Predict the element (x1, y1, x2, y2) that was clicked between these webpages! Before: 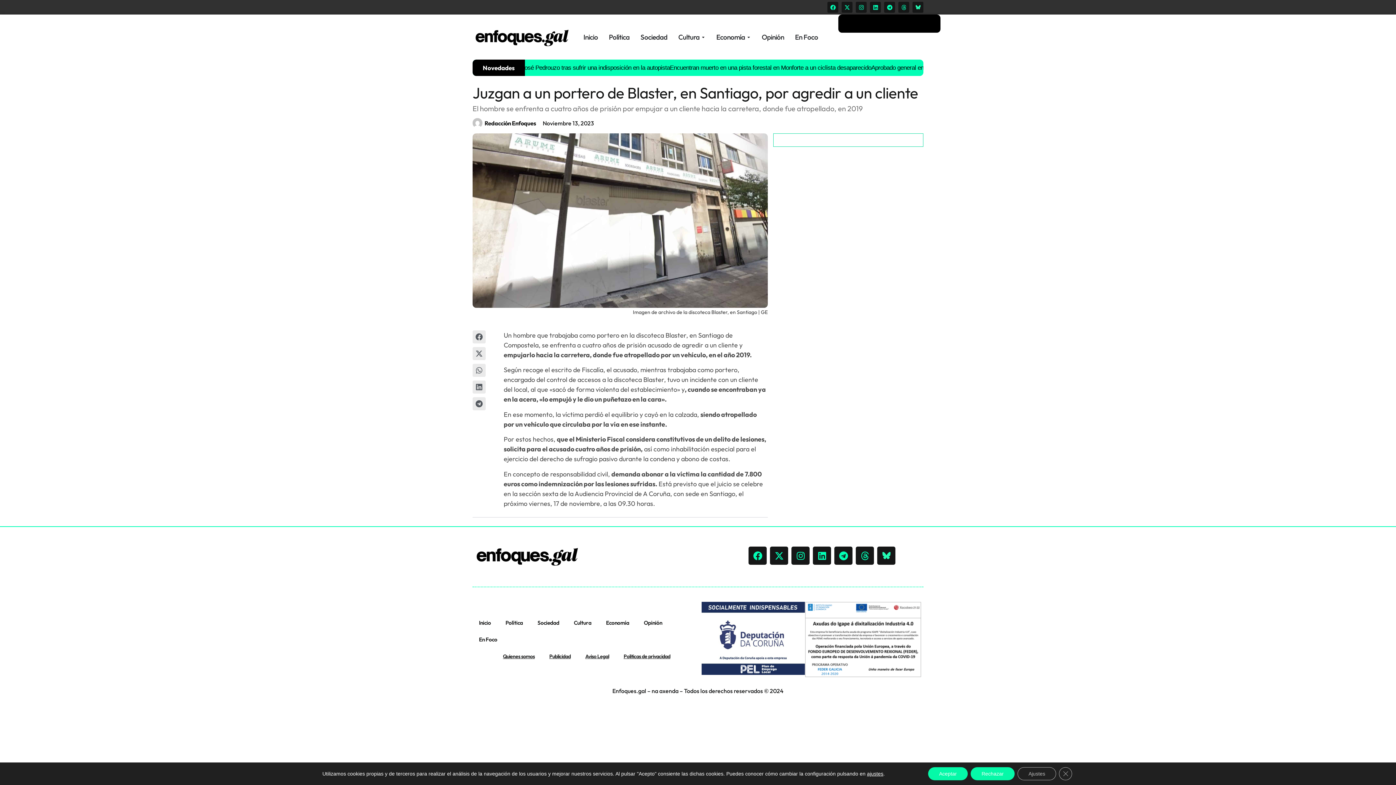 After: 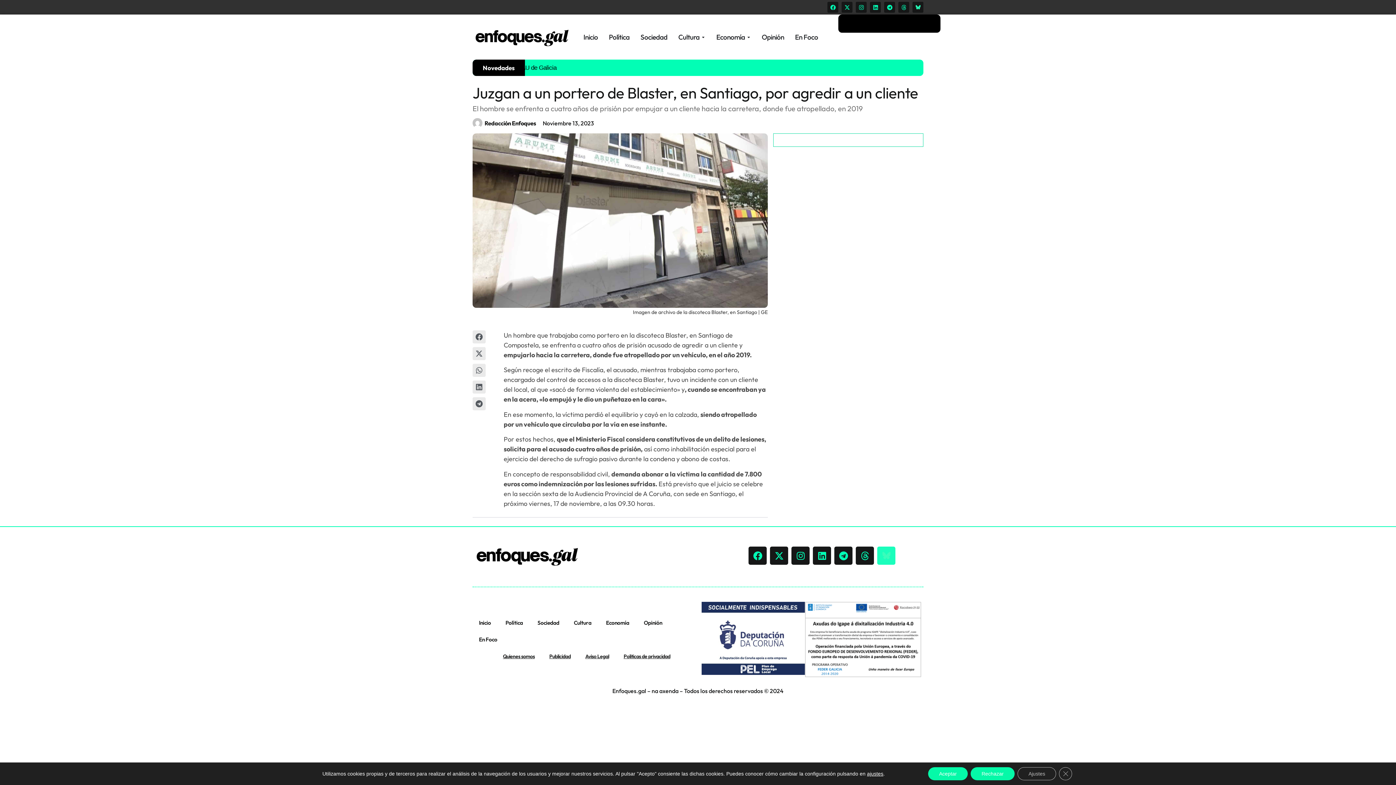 Action: bbox: (877, 547, 895, 565)